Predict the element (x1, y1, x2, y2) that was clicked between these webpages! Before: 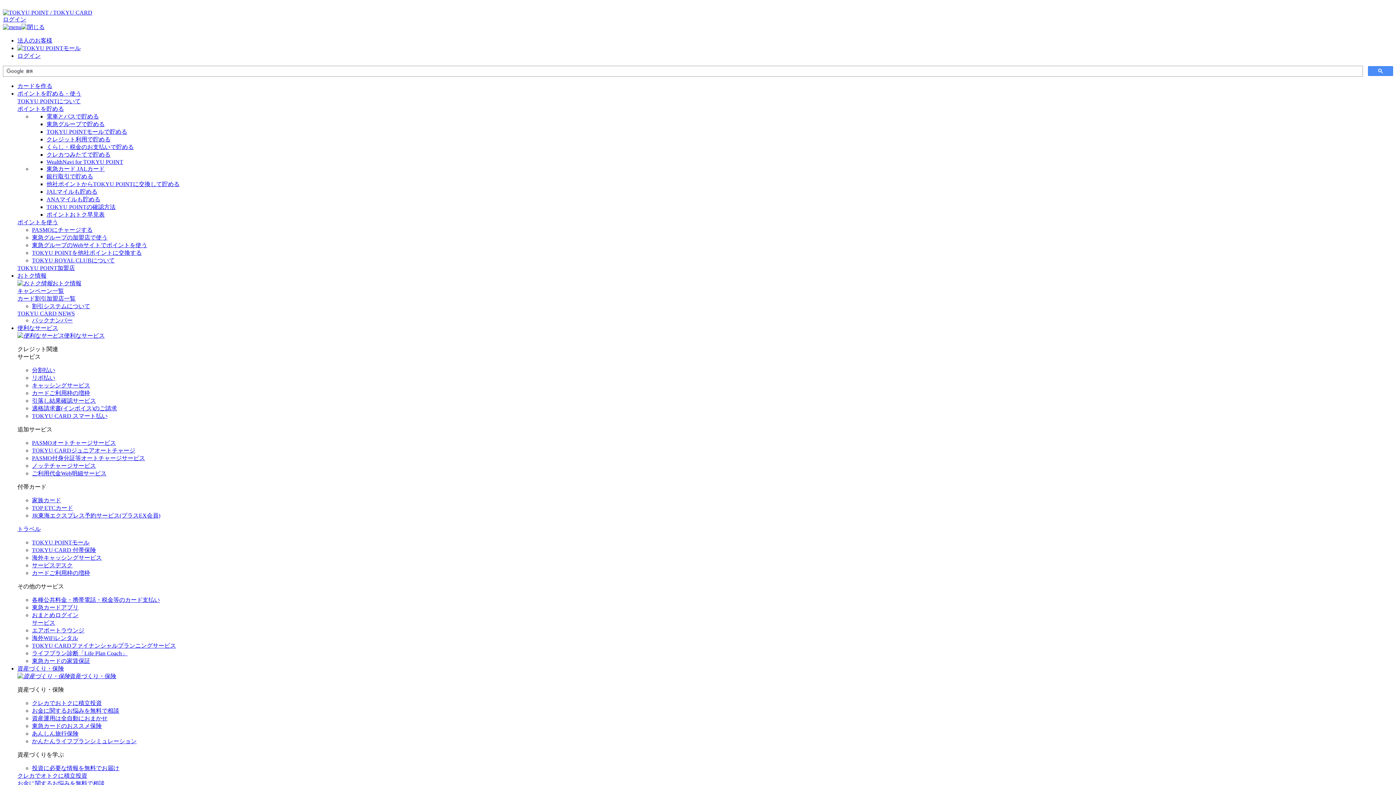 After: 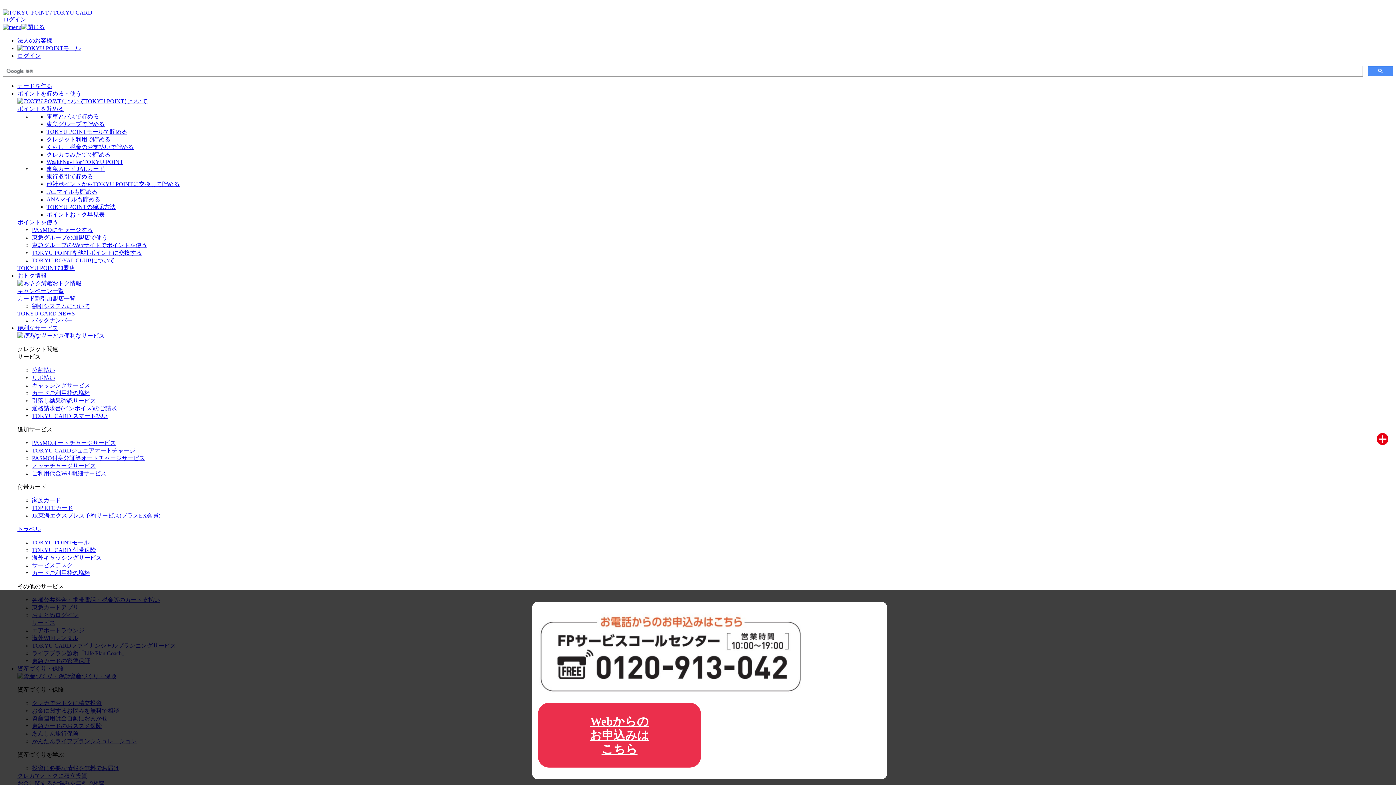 Action: label: TOKYU CARDファイナンシャルプランニングサービス bbox: (32, 642, 176, 649)